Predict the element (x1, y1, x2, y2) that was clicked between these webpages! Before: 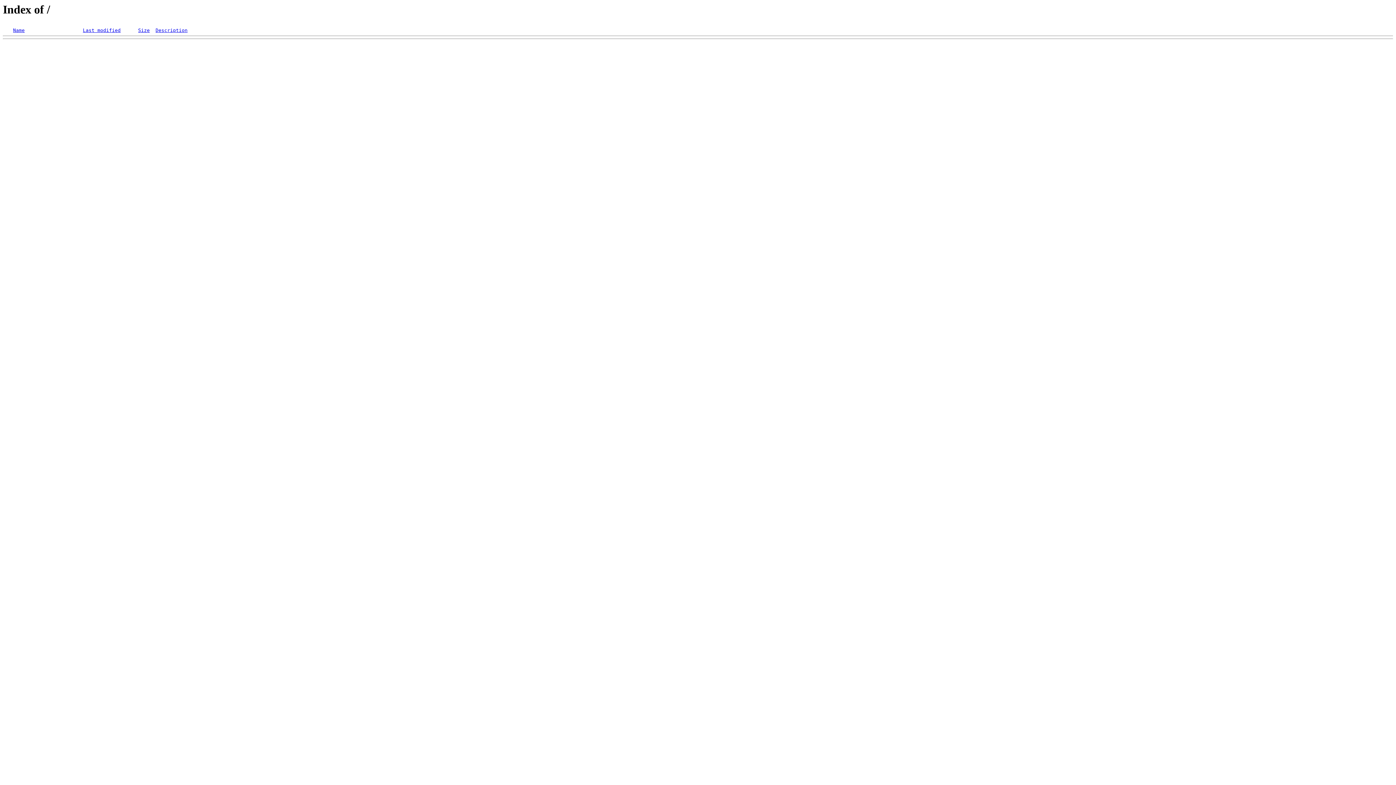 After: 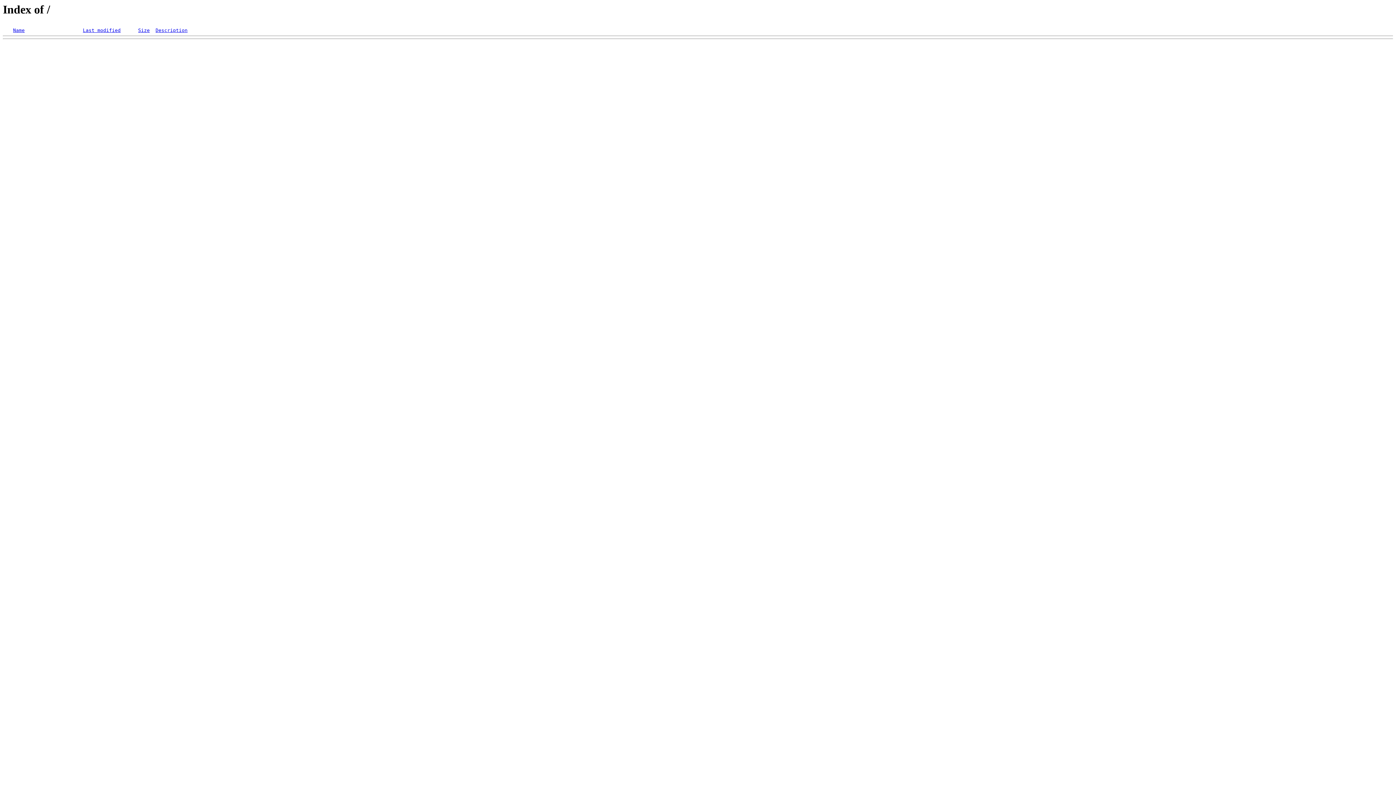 Action: label: Last modified bbox: (82, 27, 120, 33)